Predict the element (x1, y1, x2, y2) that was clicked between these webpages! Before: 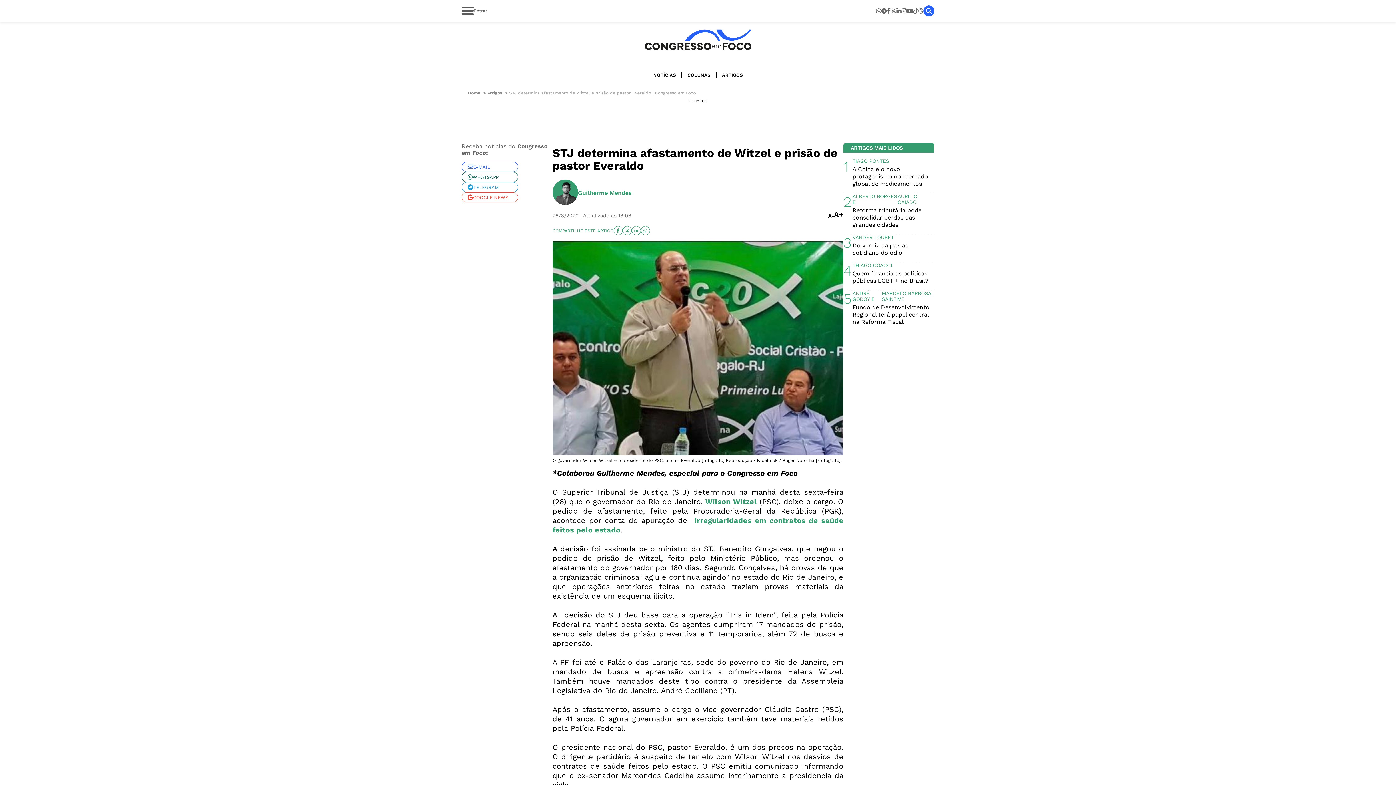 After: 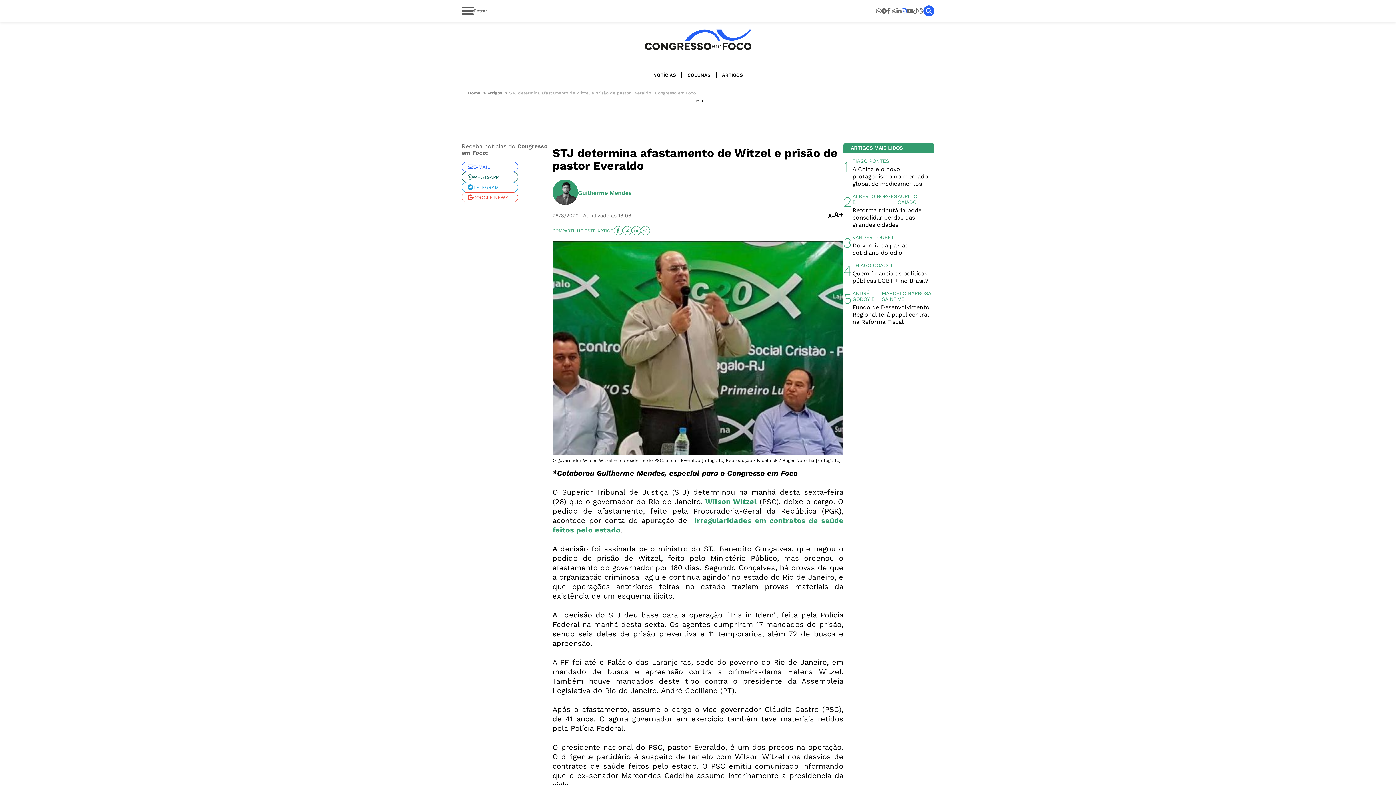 Action: bbox: (901, 7, 906, 14)